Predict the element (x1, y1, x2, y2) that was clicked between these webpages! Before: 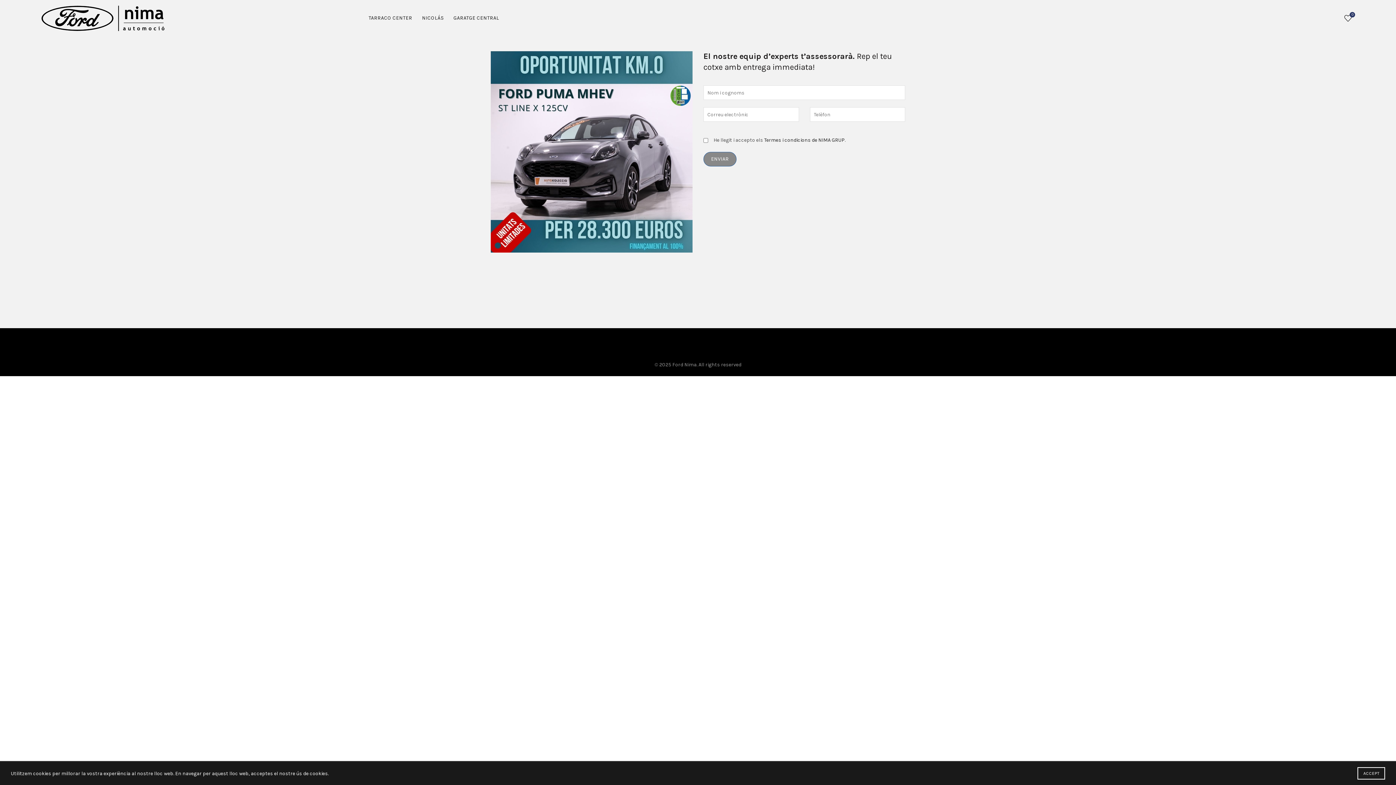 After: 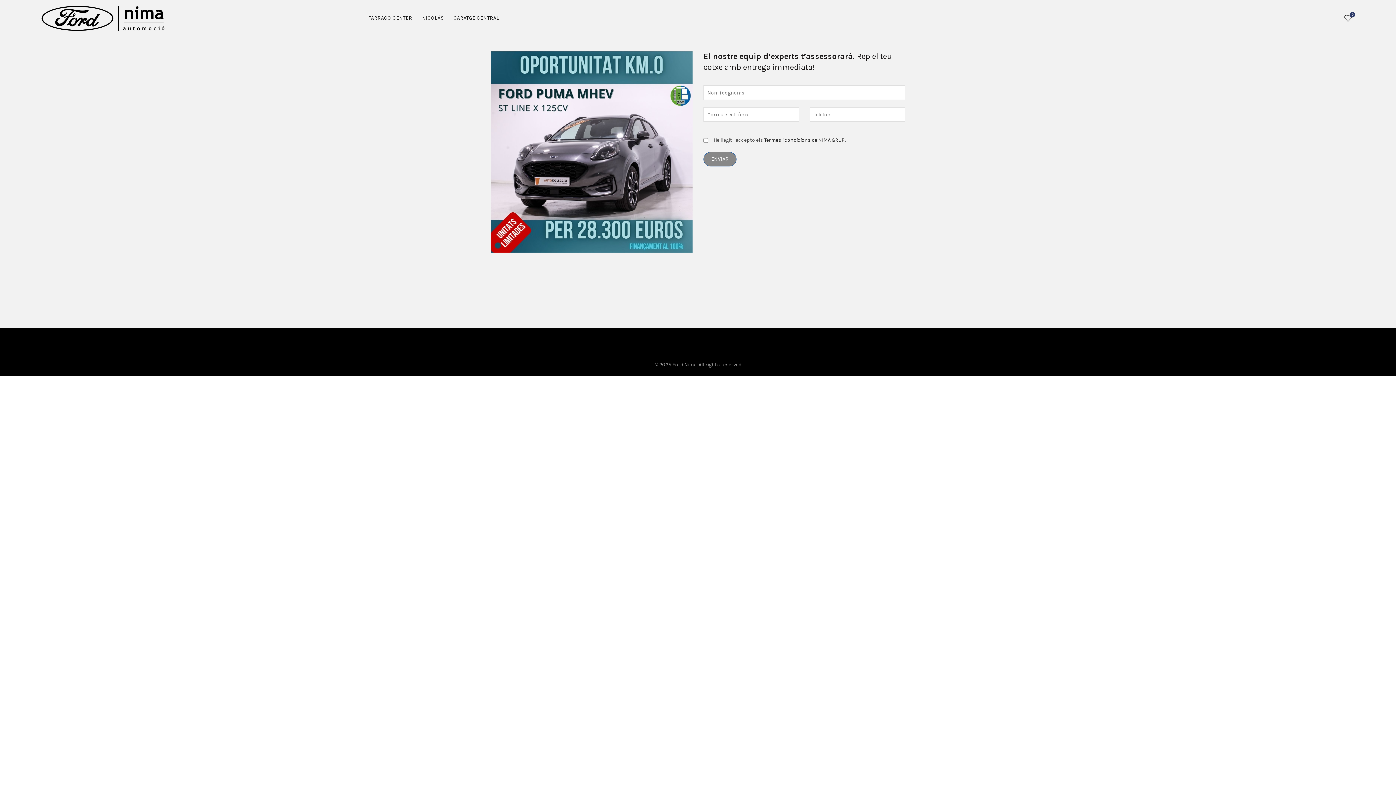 Action: label: ACCEPT bbox: (1357, 772, 1385, 785)